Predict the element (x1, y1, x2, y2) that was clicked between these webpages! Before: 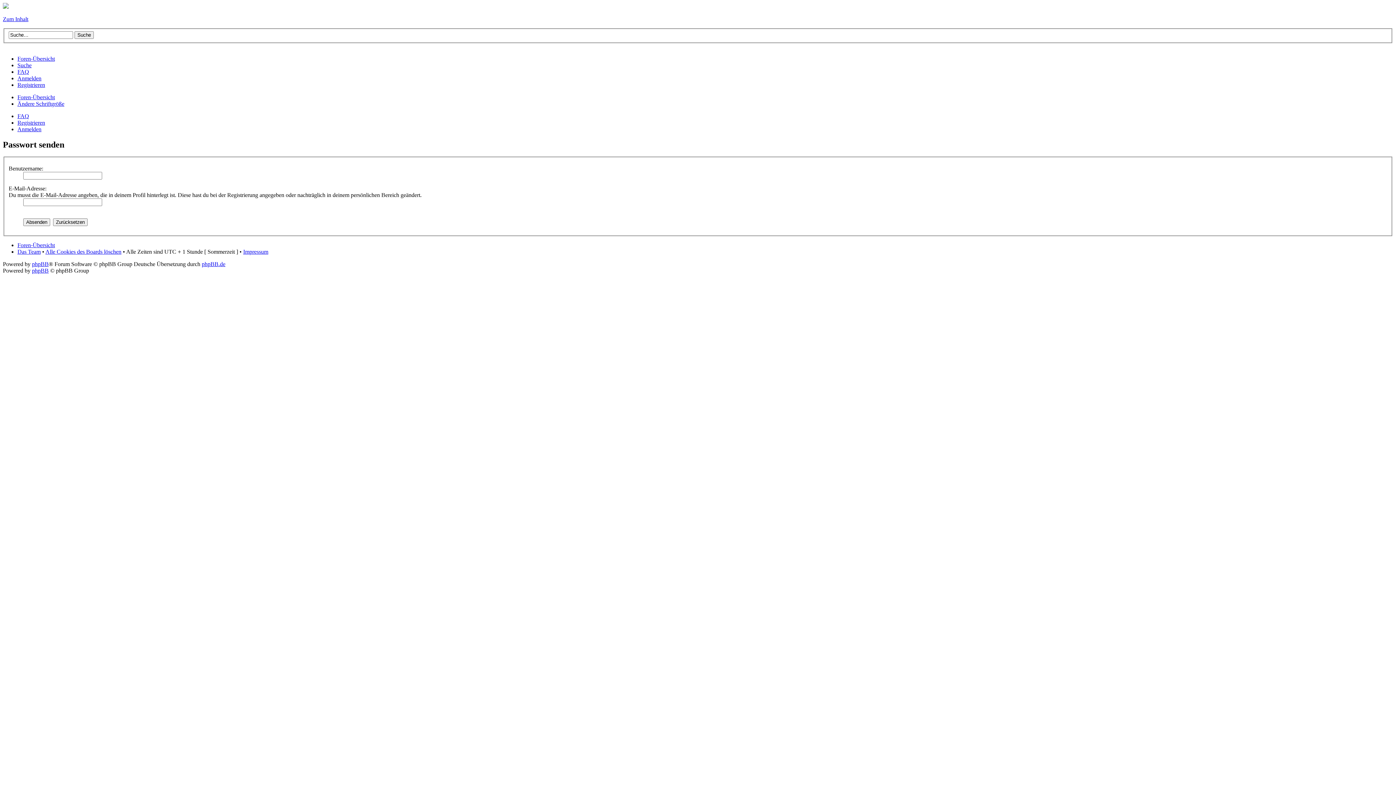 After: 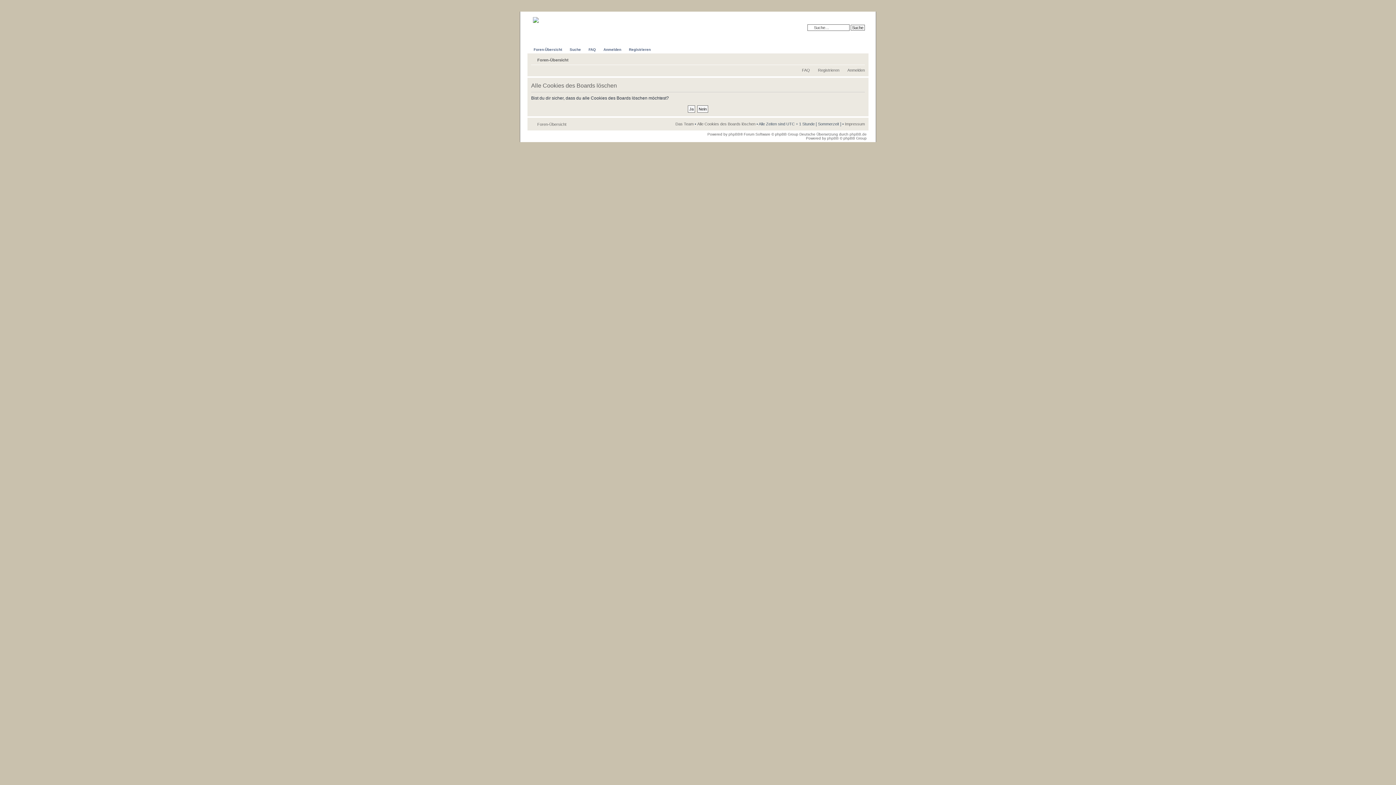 Action: bbox: (45, 248, 121, 254) label: Alle Cookies des Boards löschen